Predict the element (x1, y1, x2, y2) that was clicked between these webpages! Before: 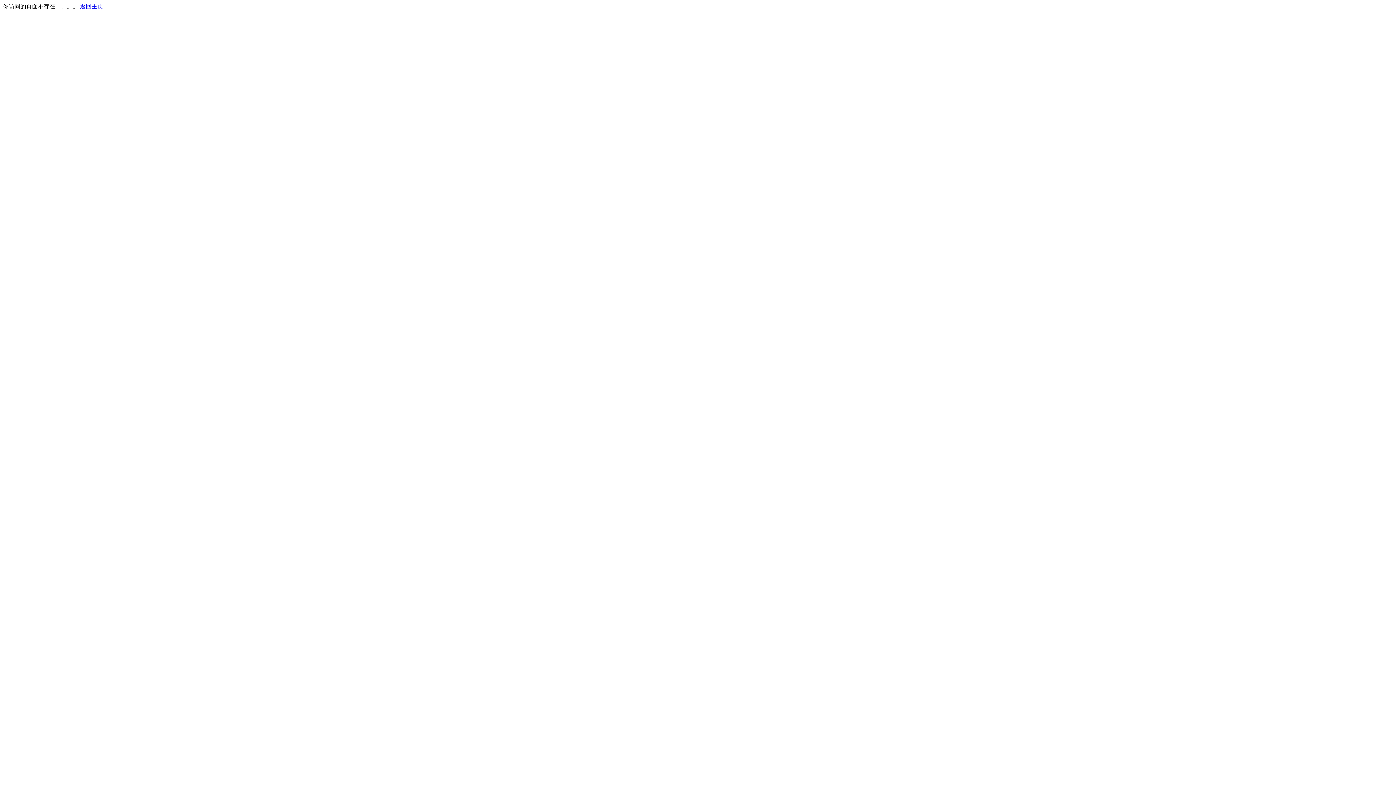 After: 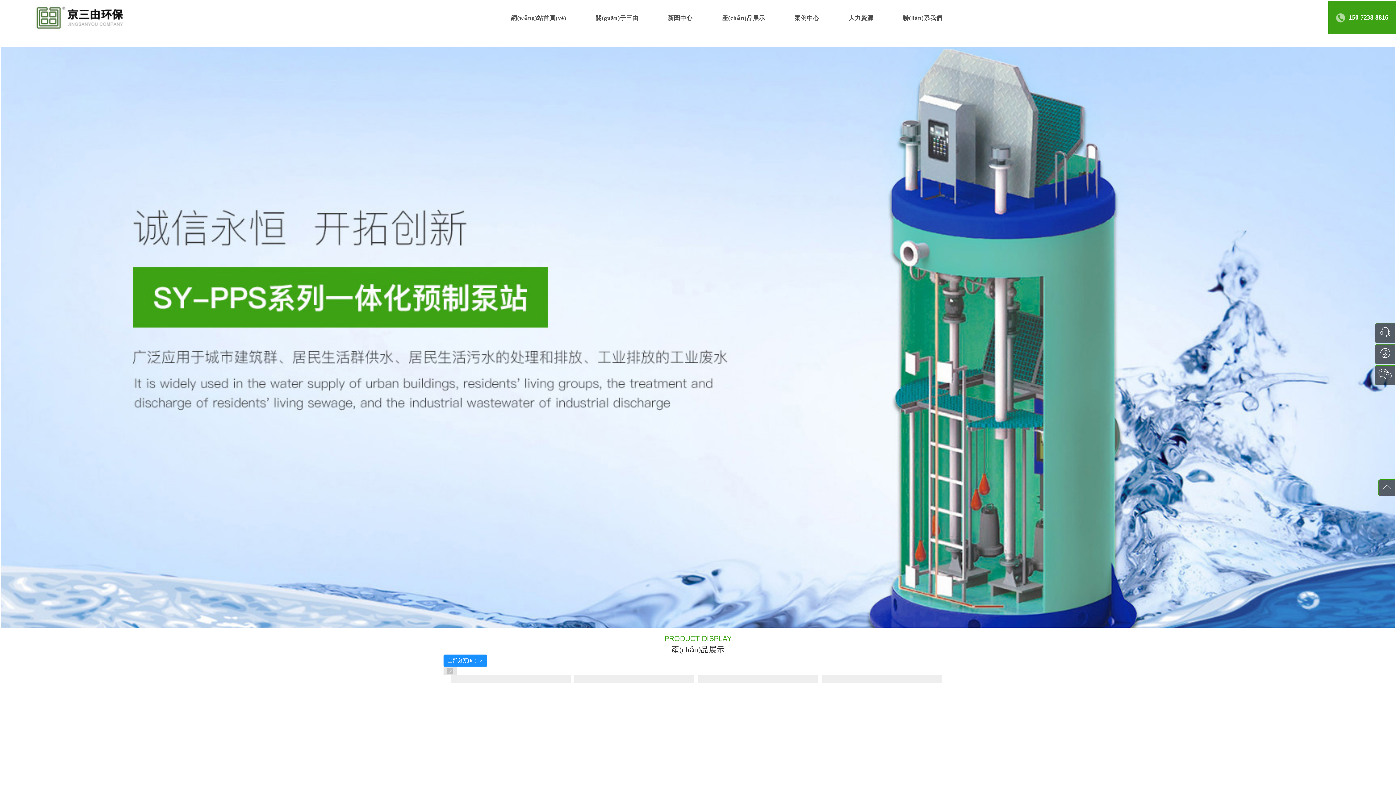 Action: bbox: (80, 3, 103, 9) label: 返回主页